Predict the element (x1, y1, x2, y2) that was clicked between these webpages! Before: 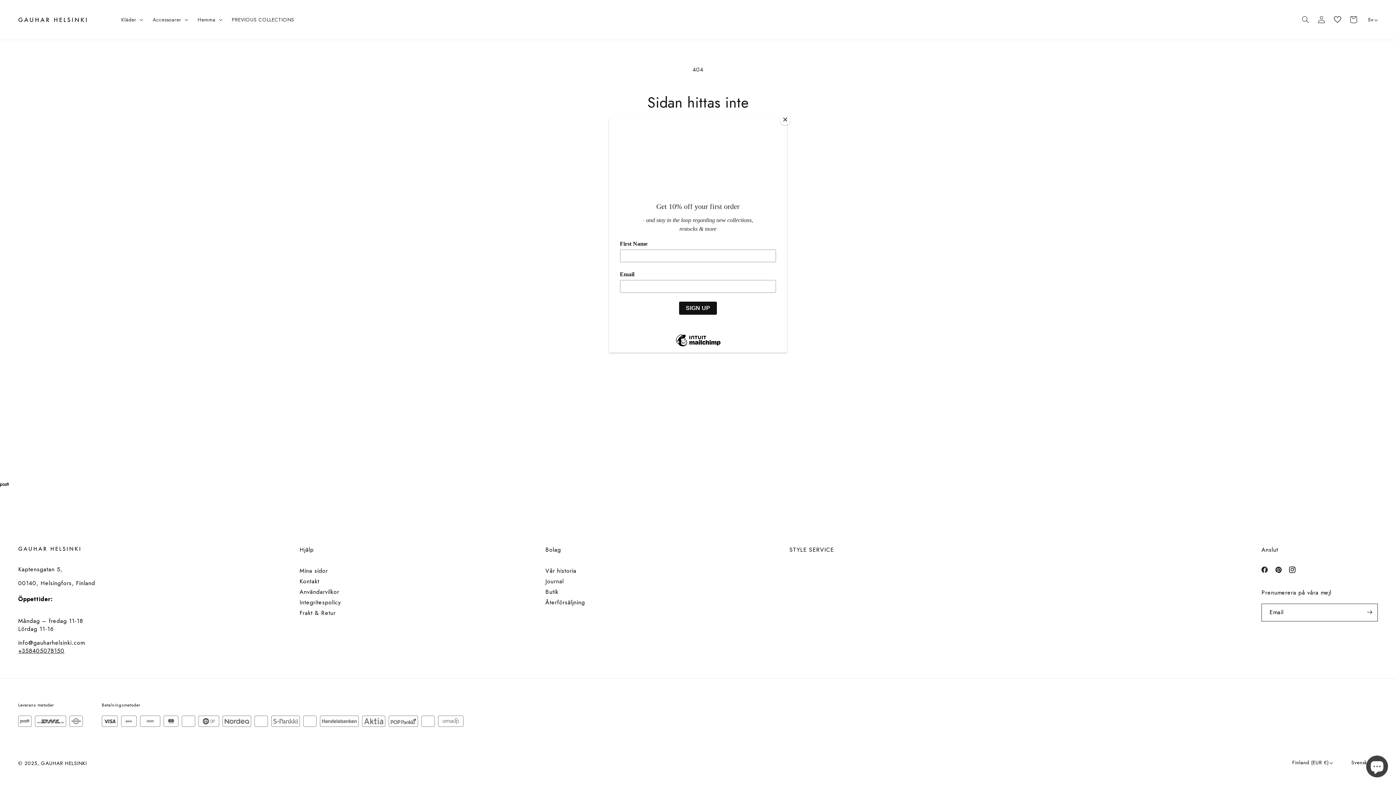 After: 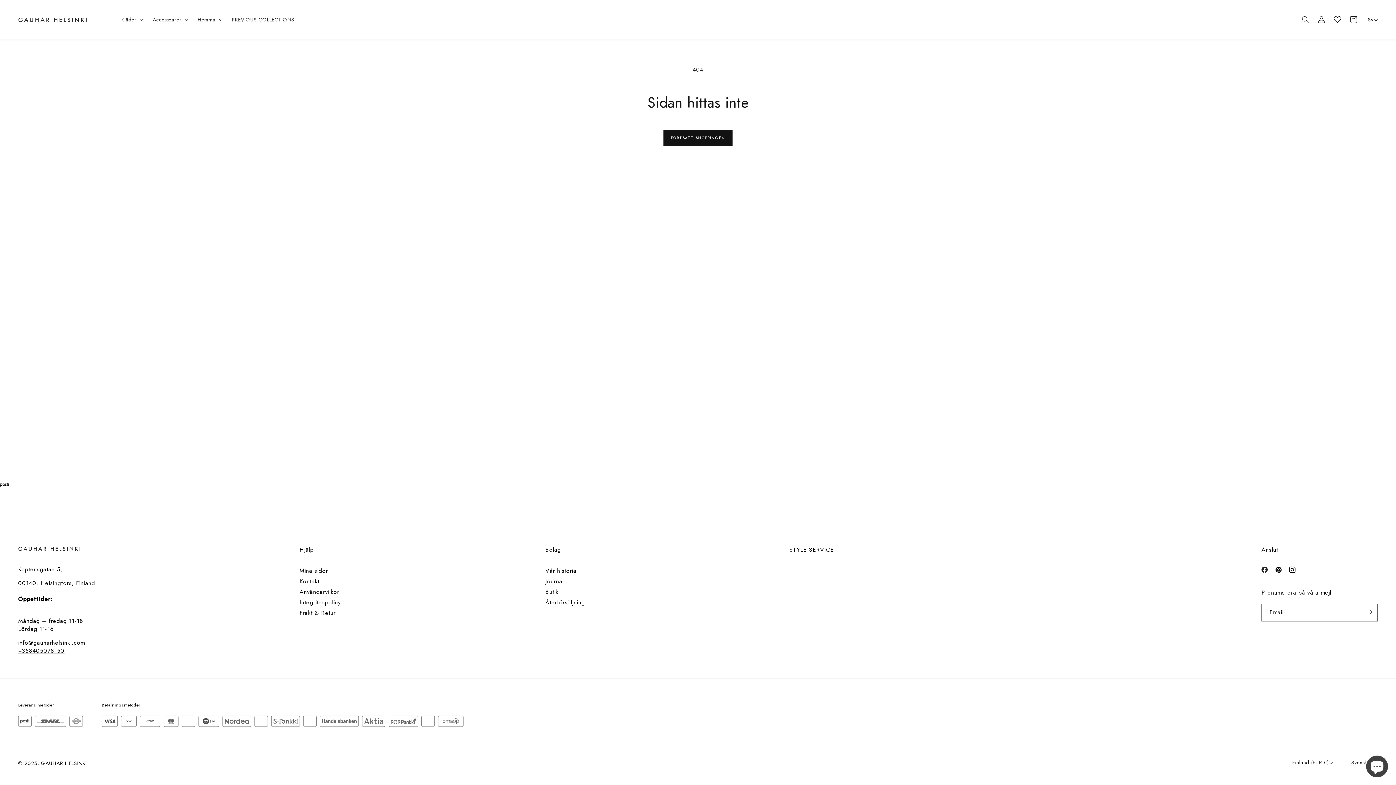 Action: label: Close bbox: (780, 114, 790, 125)